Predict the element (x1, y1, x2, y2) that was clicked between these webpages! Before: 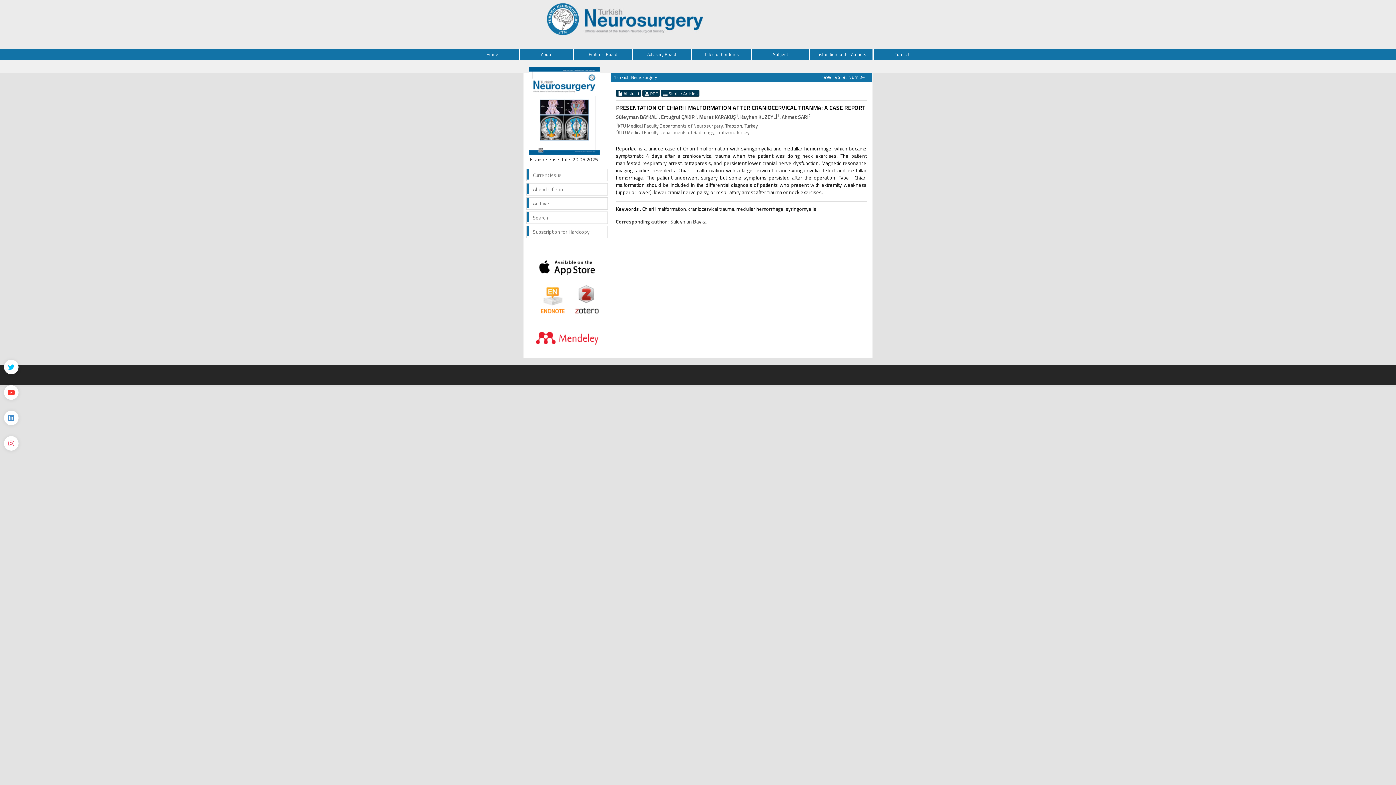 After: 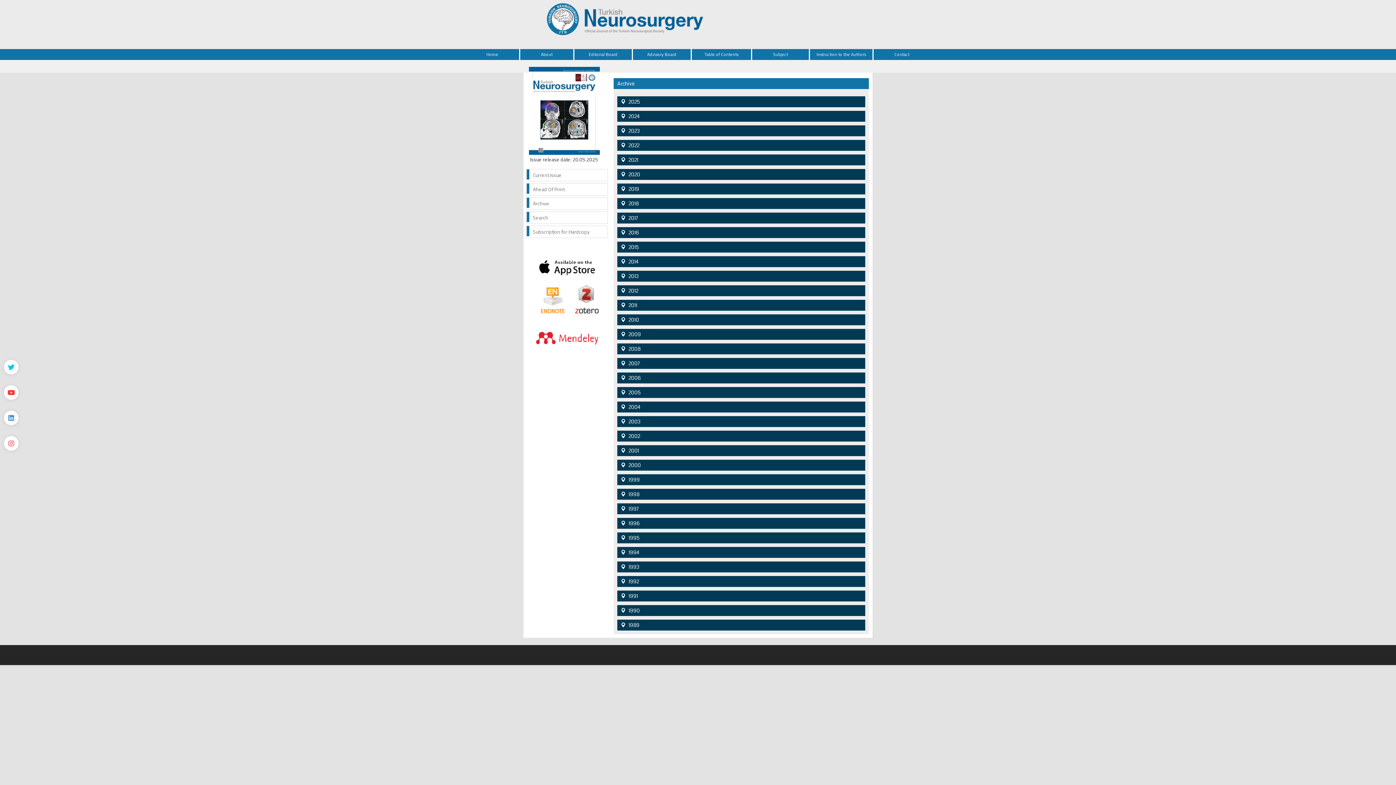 Action: label: Archive bbox: (526, 197, 608, 209)